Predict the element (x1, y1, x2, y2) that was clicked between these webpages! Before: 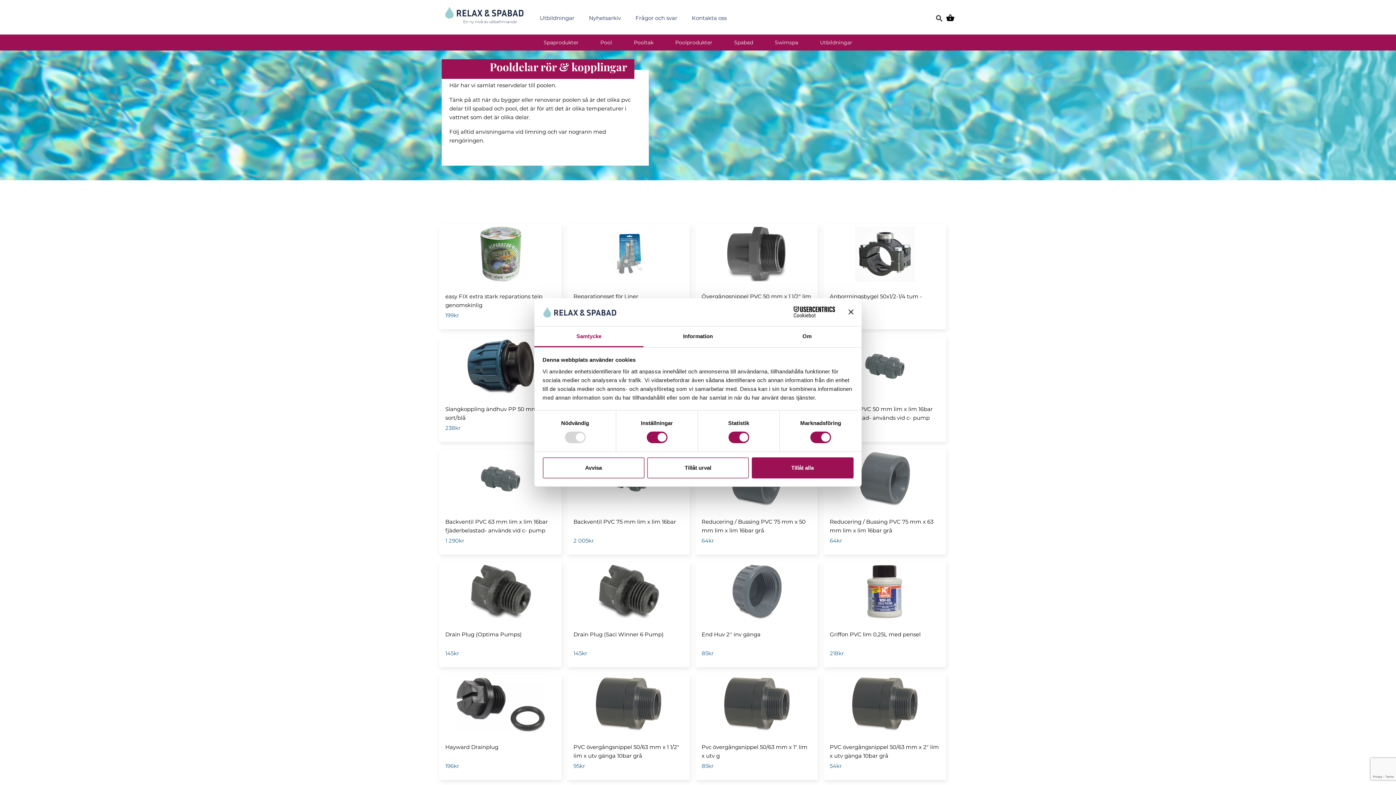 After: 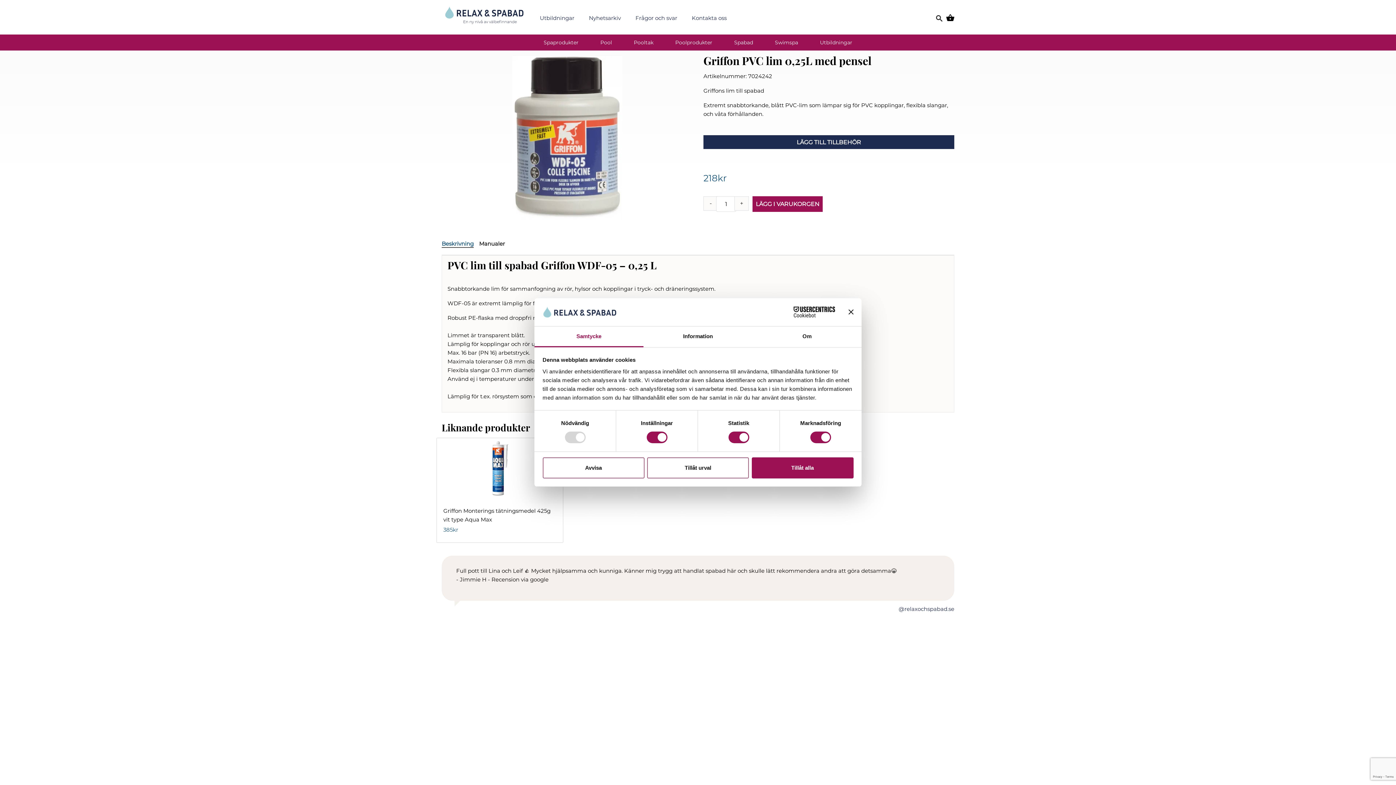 Action: bbox: (823, 562, 946, 667) label: Griffon PVC lim 0,25L med pensel

218kr